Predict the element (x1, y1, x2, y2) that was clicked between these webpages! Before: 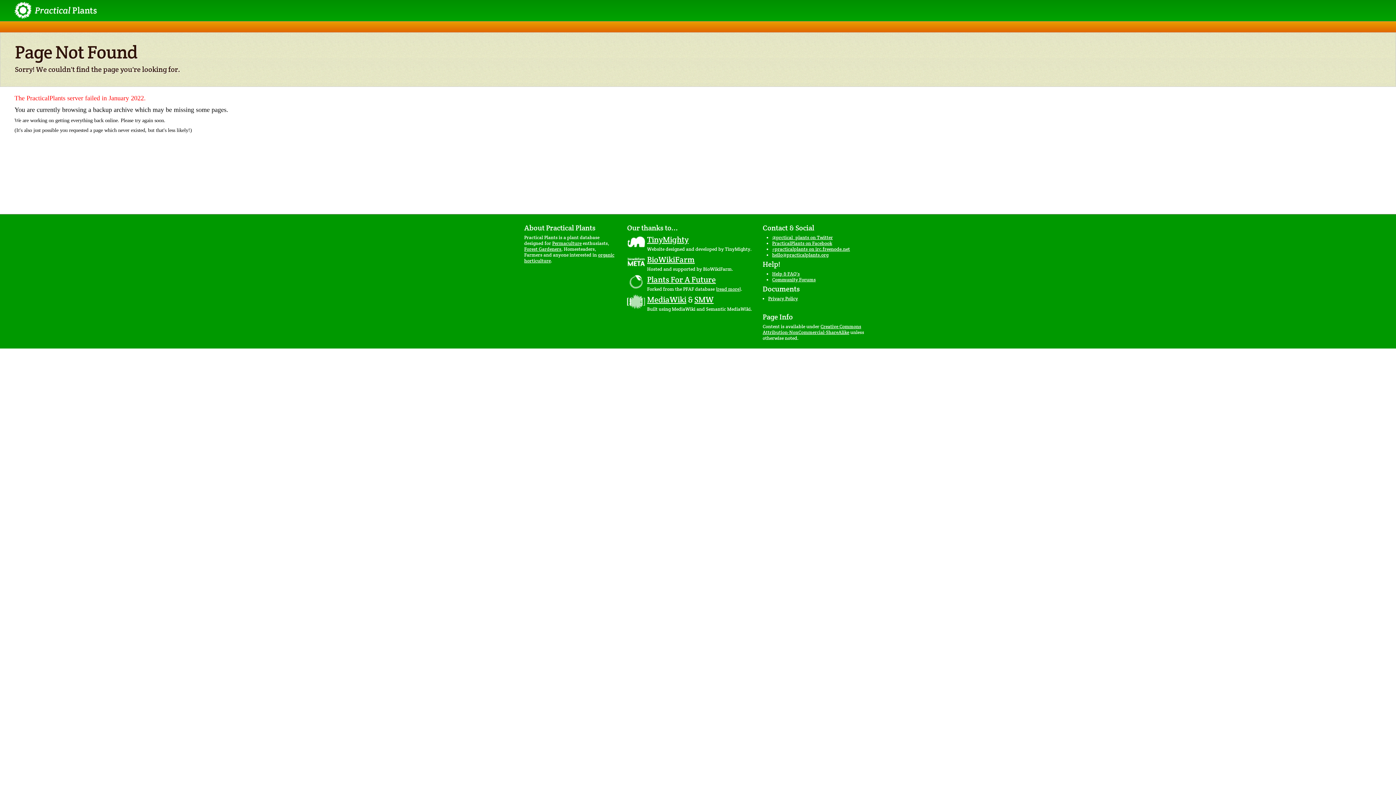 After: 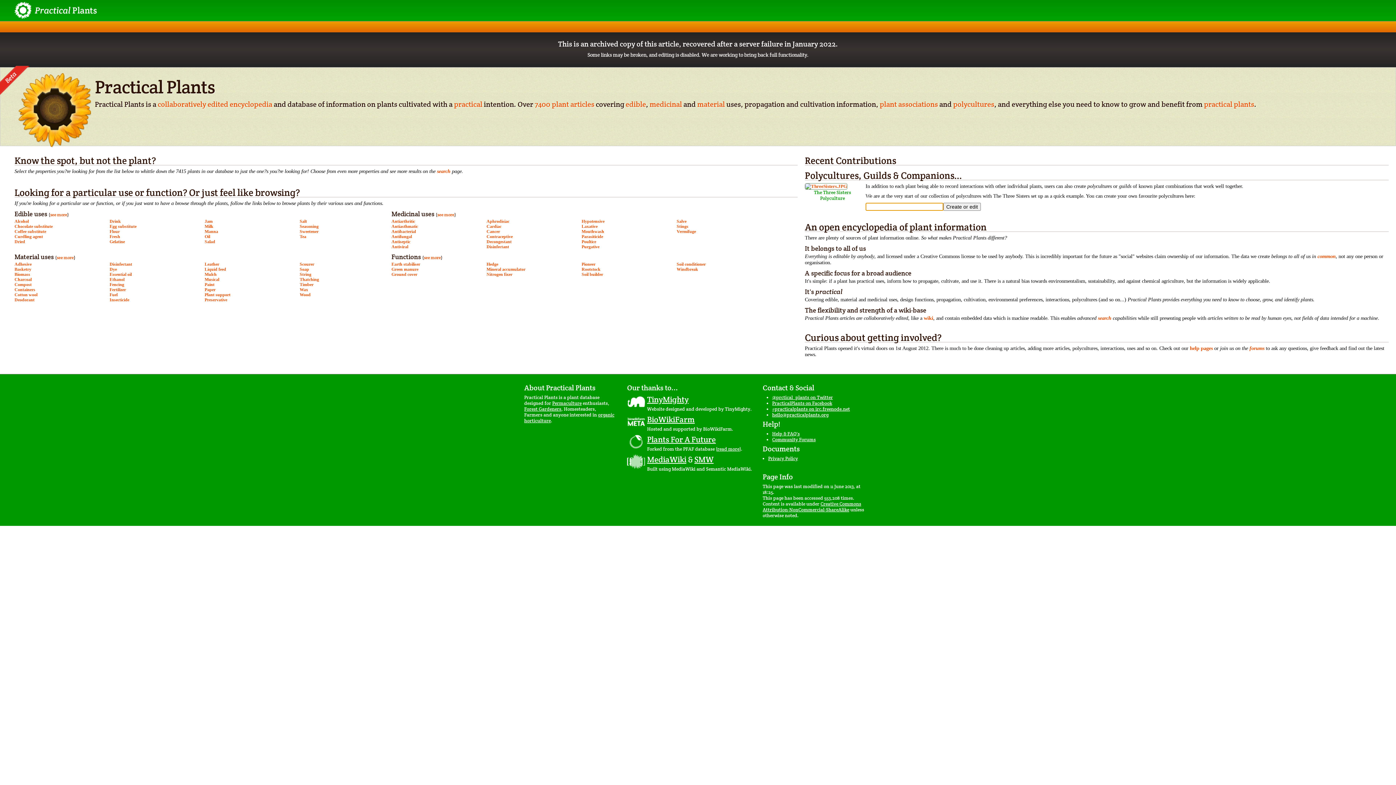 Action: bbox: (14, 1, 31, 18)